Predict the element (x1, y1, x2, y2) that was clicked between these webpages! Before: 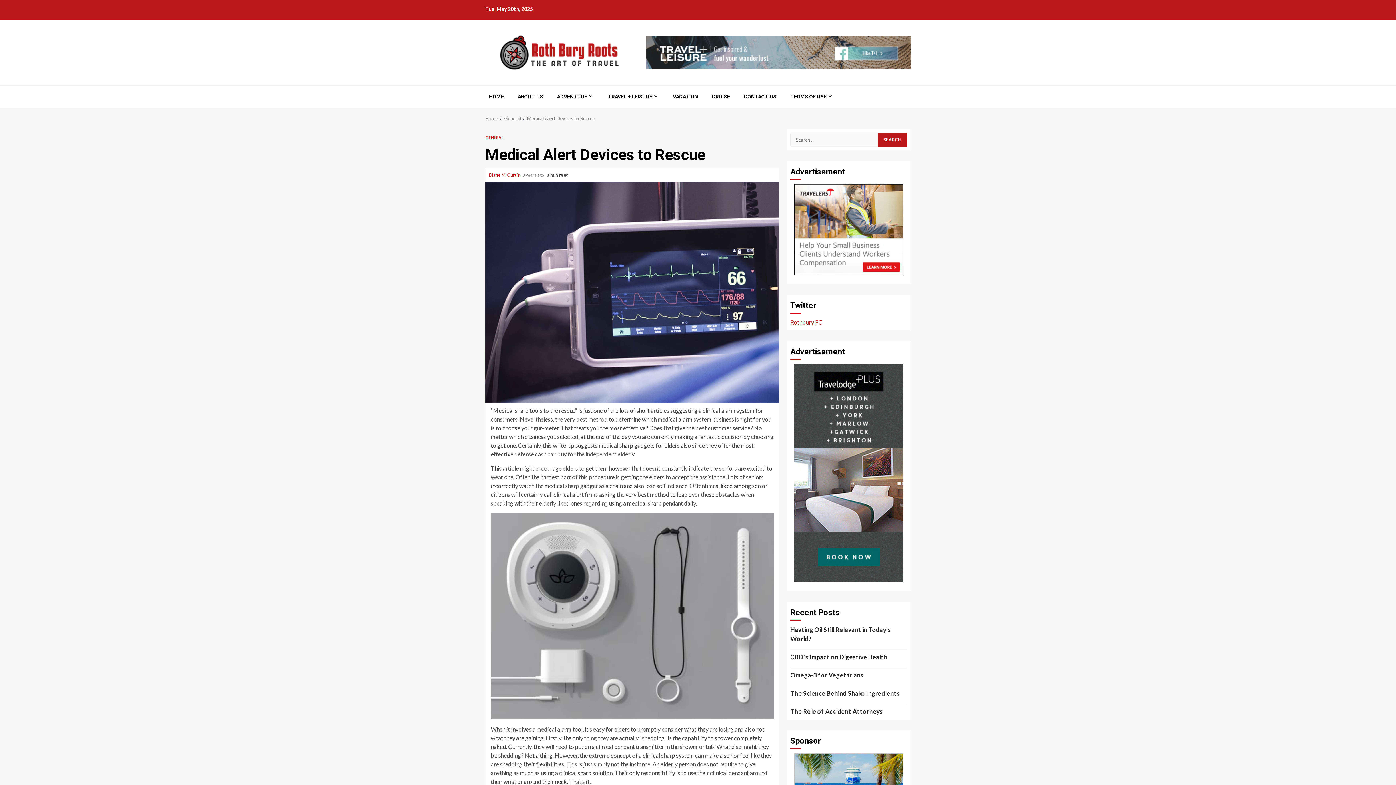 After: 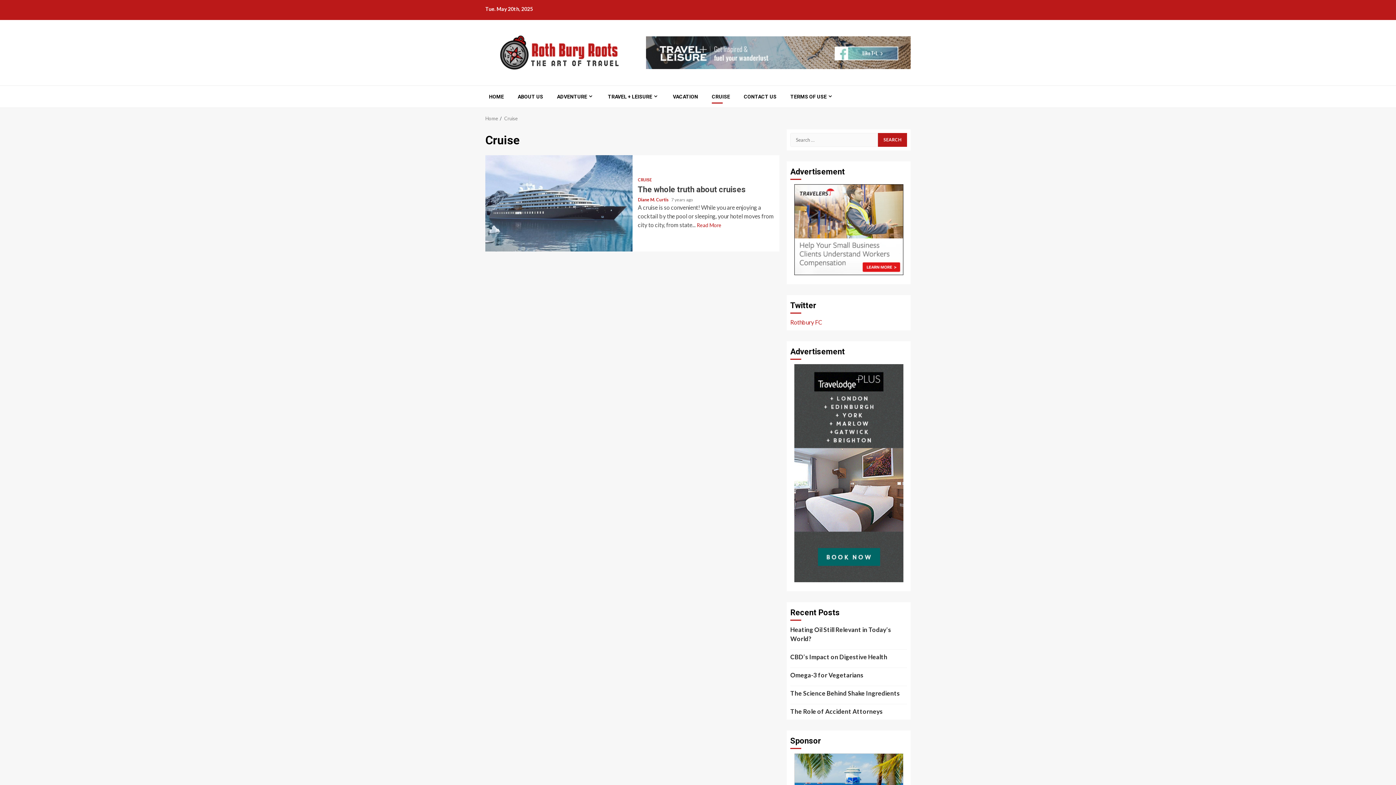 Action: bbox: (712, 93, 730, 100) label: CRUISE